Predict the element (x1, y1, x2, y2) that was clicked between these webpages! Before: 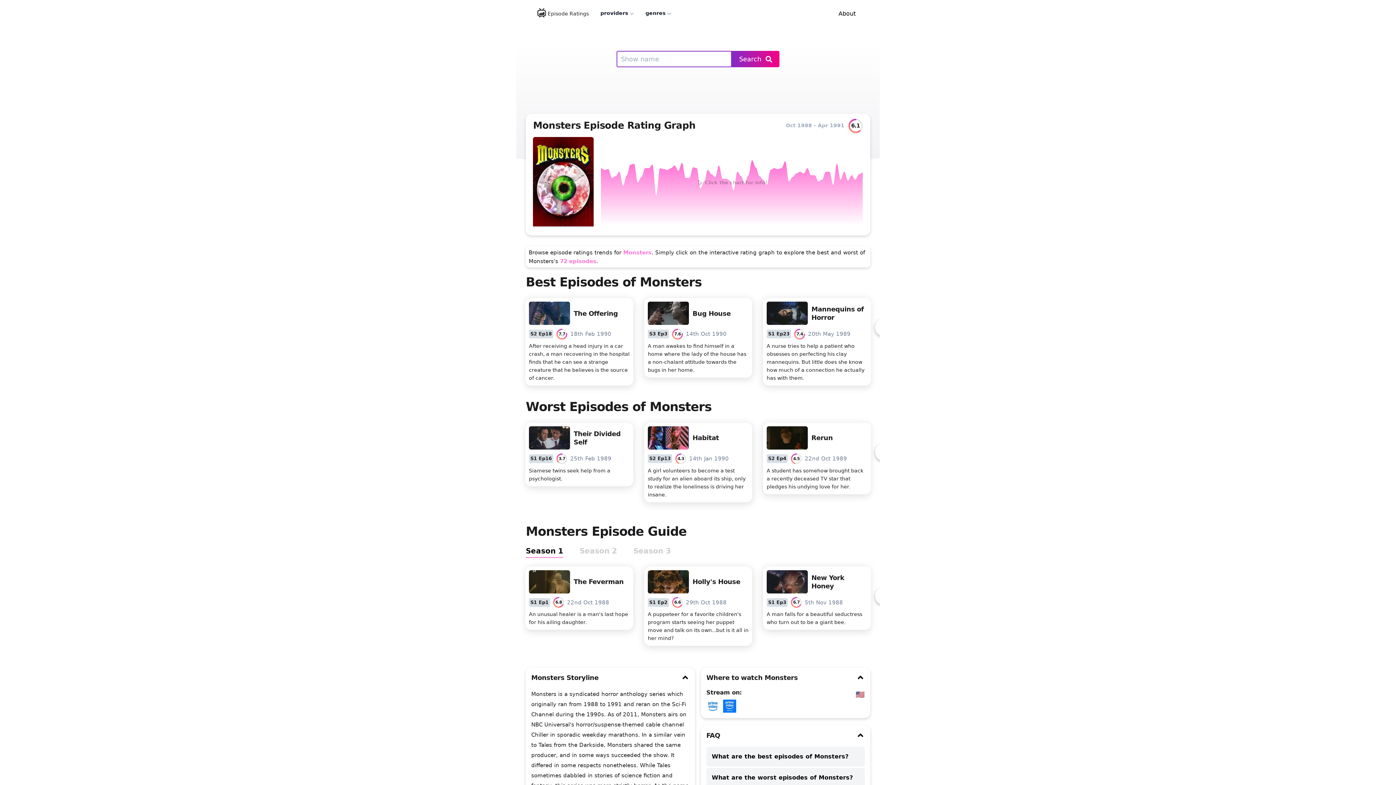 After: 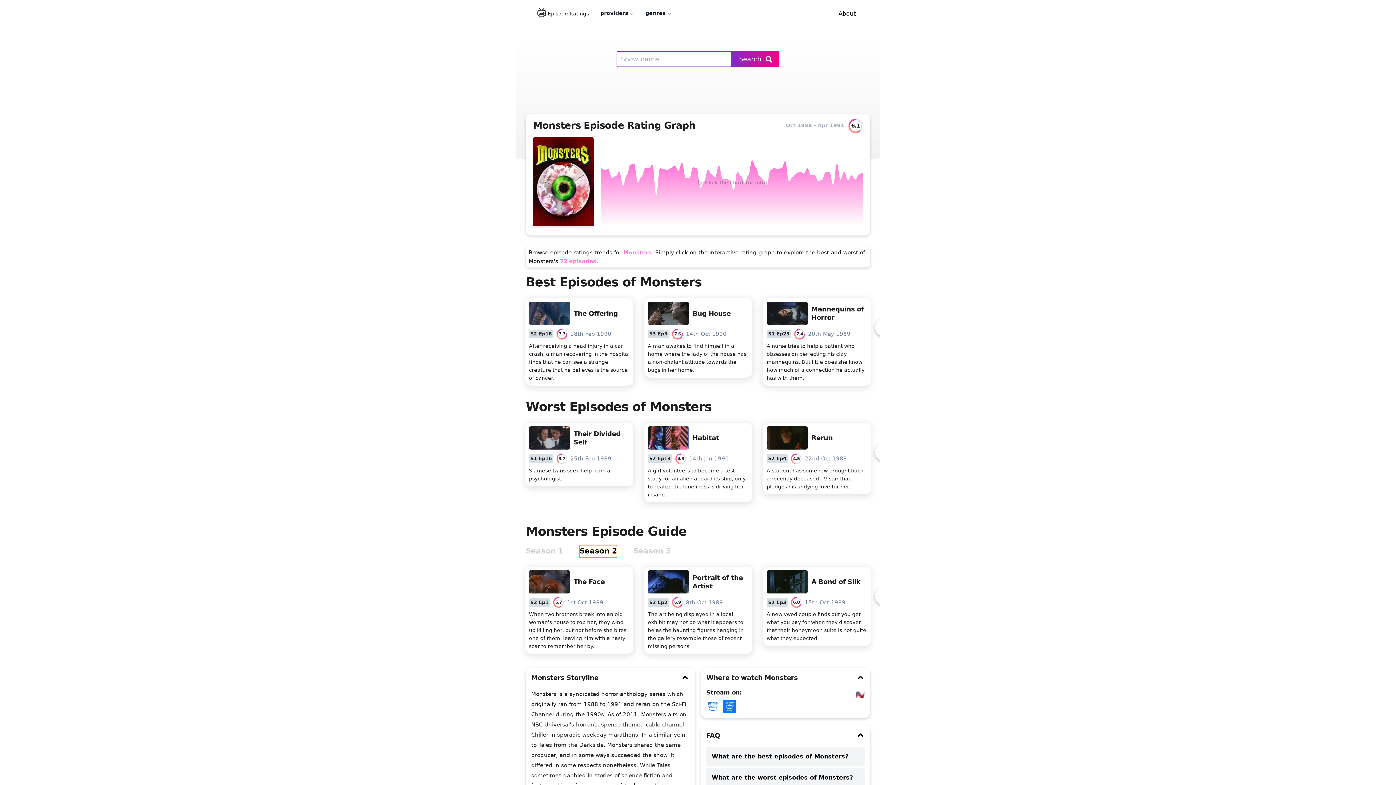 Action: bbox: (579, 545, 617, 558) label: Season 2